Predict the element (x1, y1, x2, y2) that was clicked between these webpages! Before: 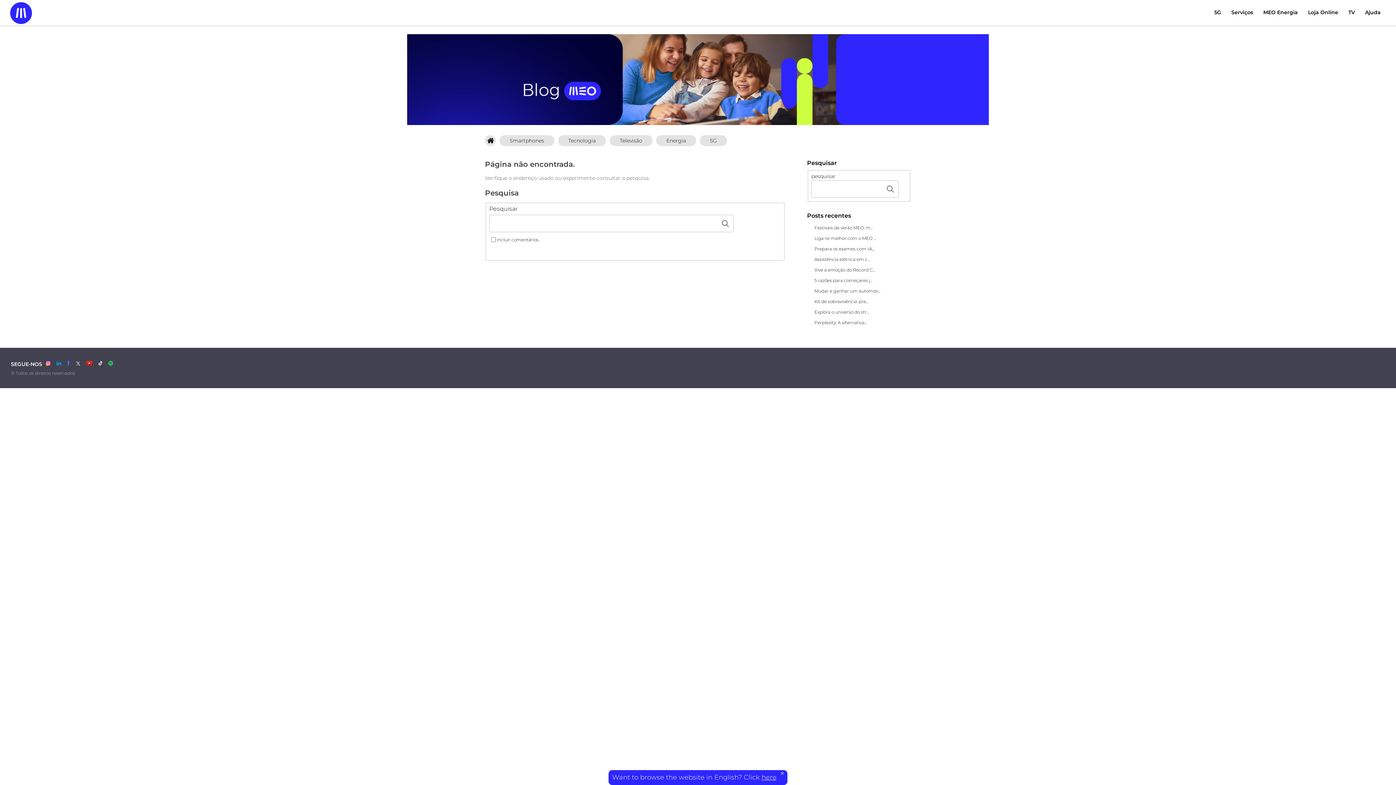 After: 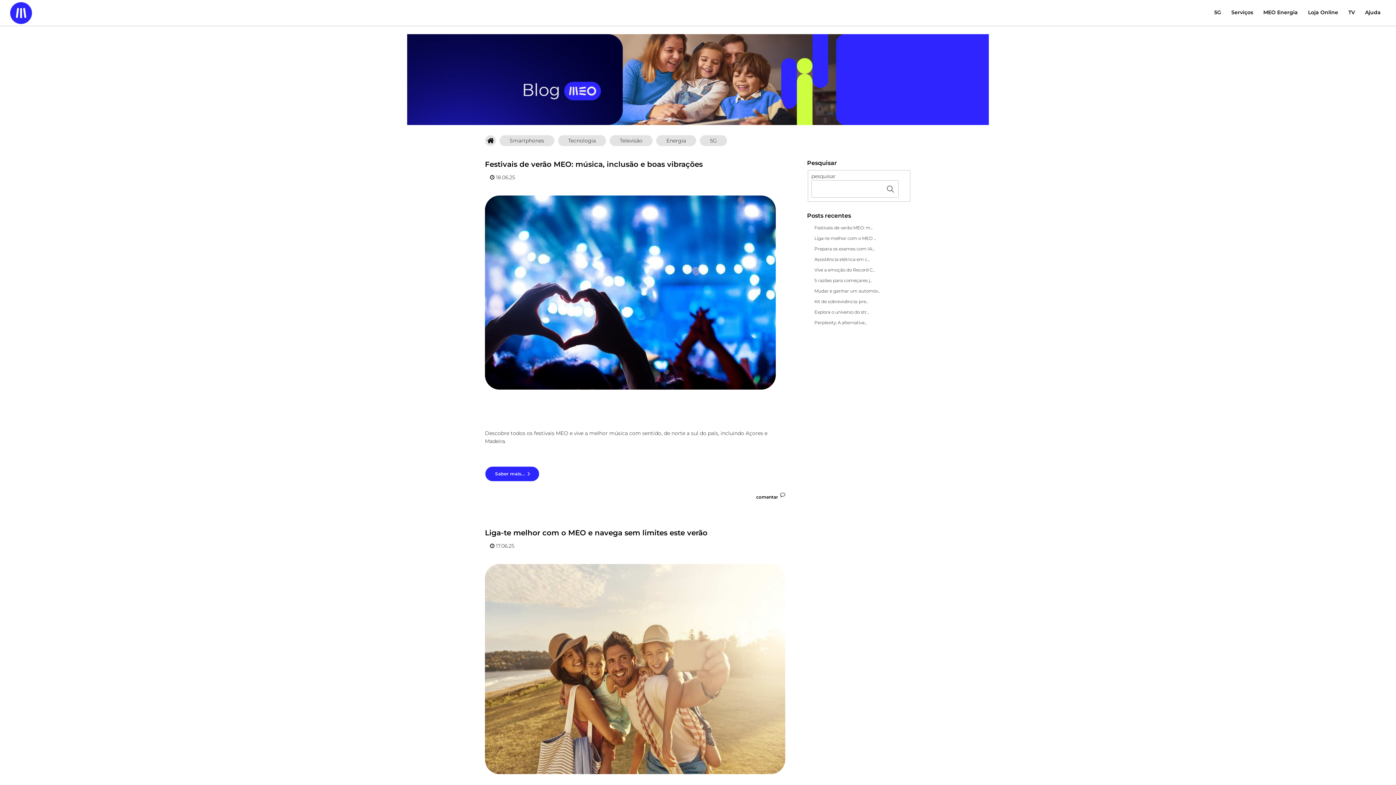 Action: label: Home bbox: (485, 135, 496, 146)